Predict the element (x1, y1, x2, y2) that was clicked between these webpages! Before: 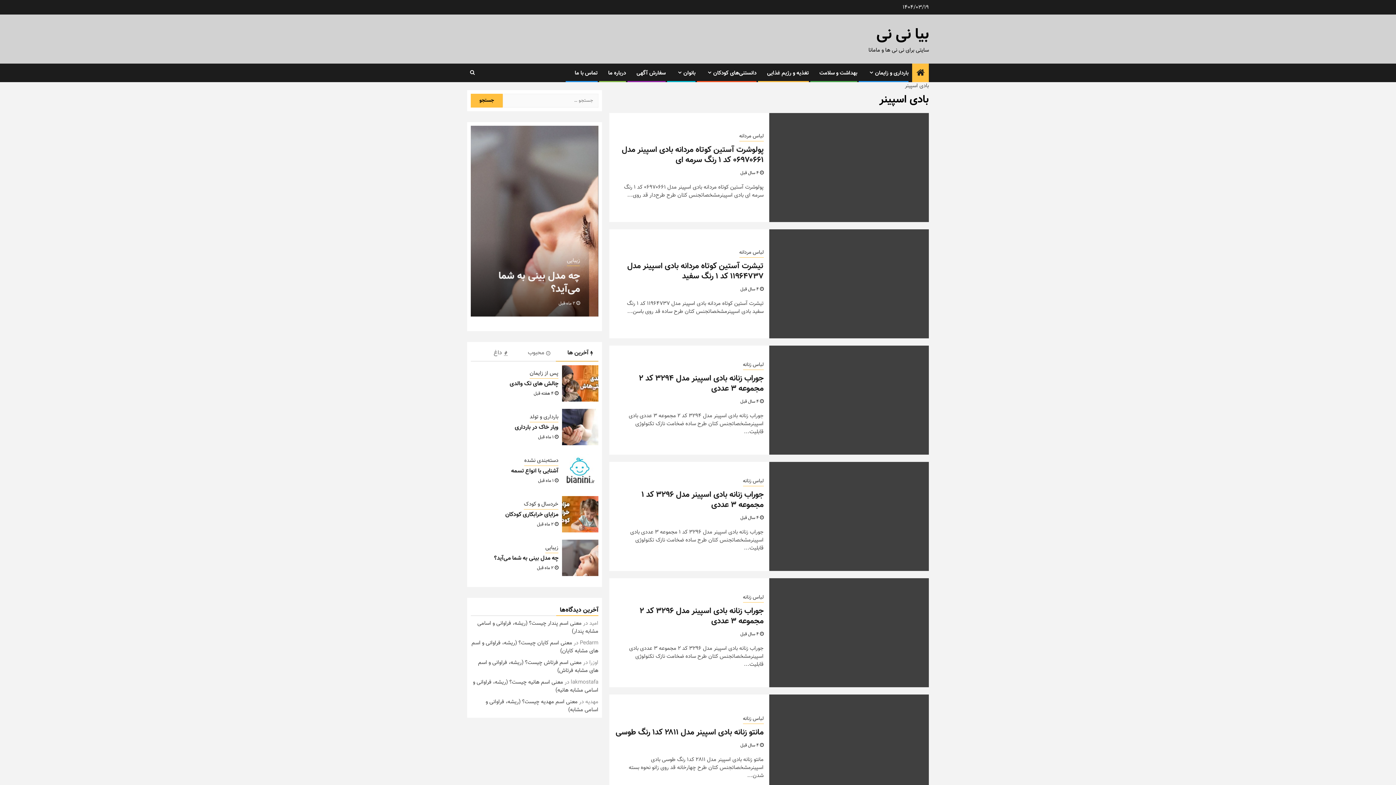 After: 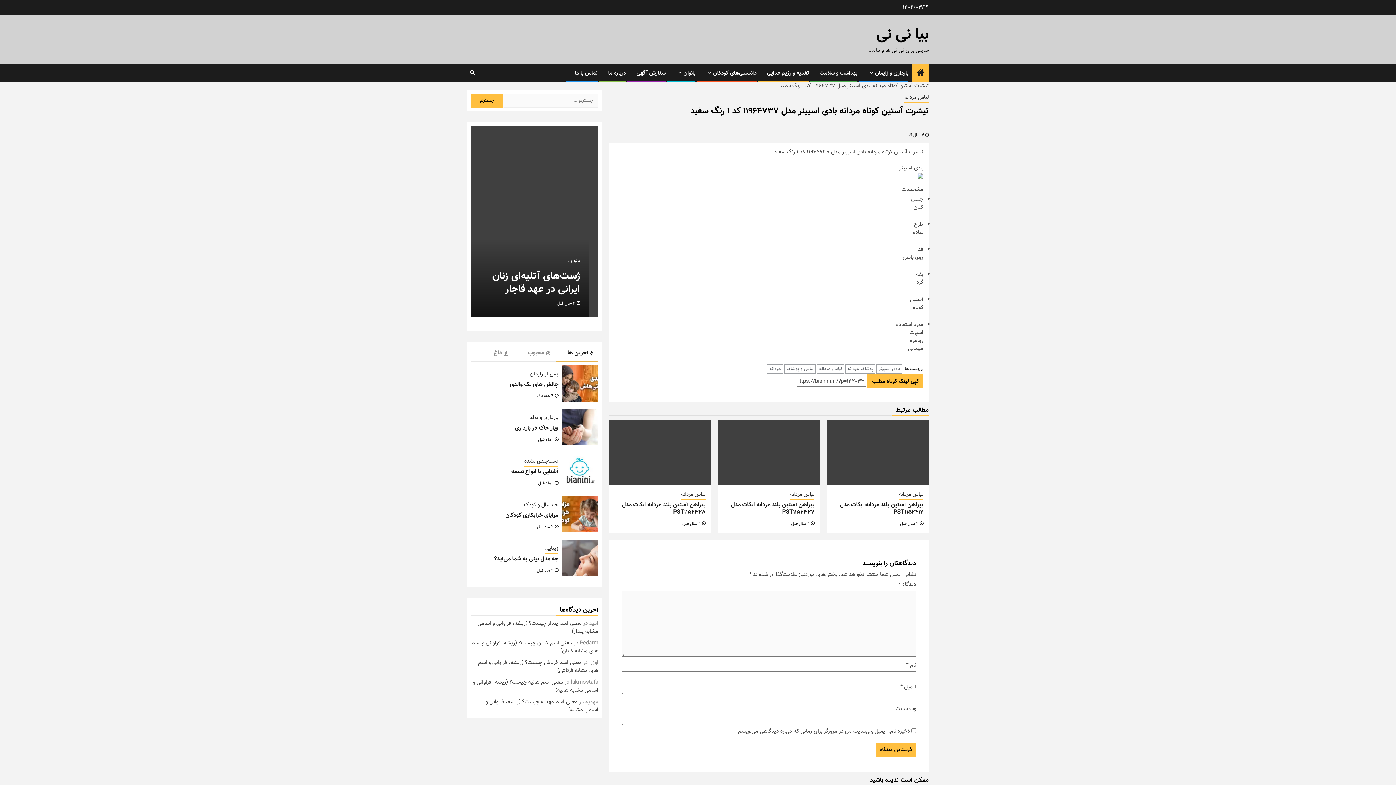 Action: bbox: (769, 229, 929, 338)